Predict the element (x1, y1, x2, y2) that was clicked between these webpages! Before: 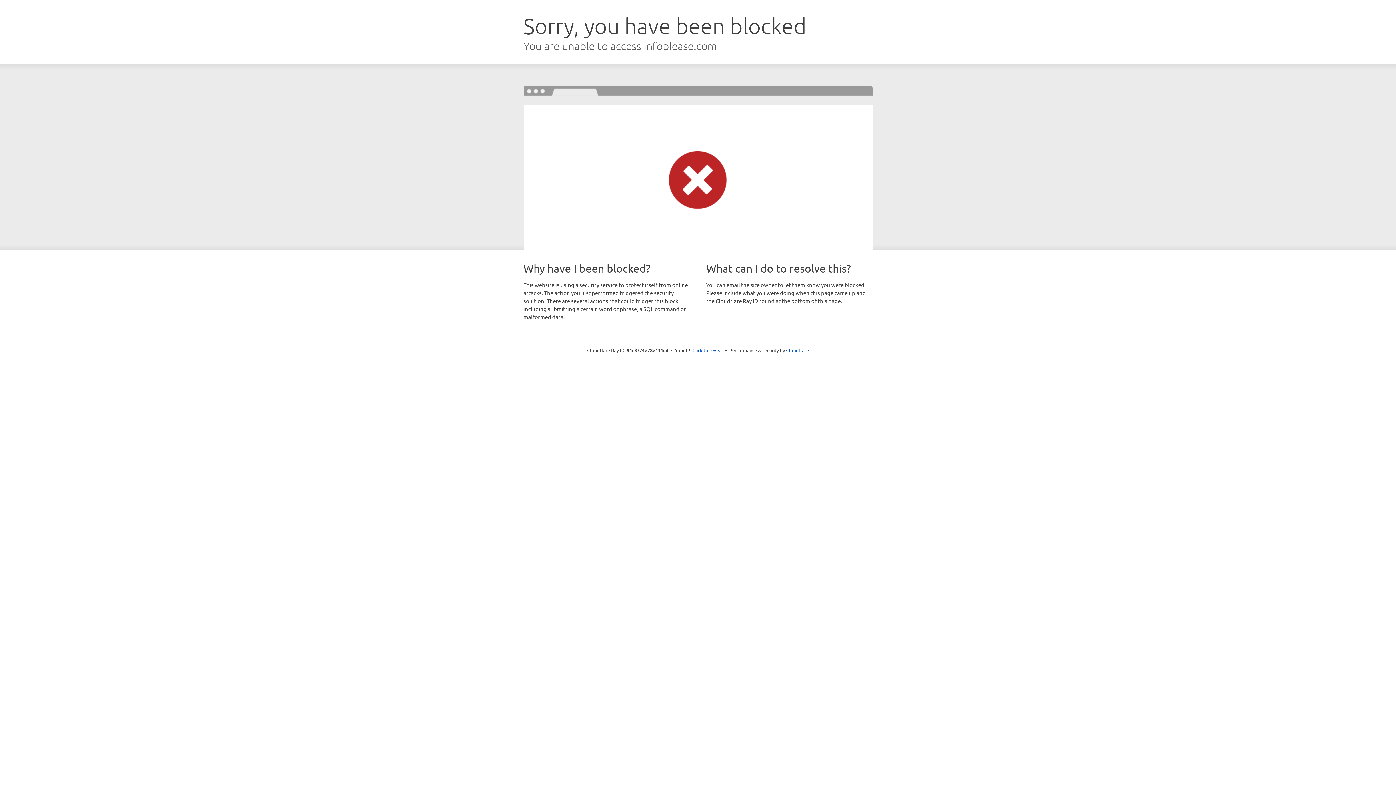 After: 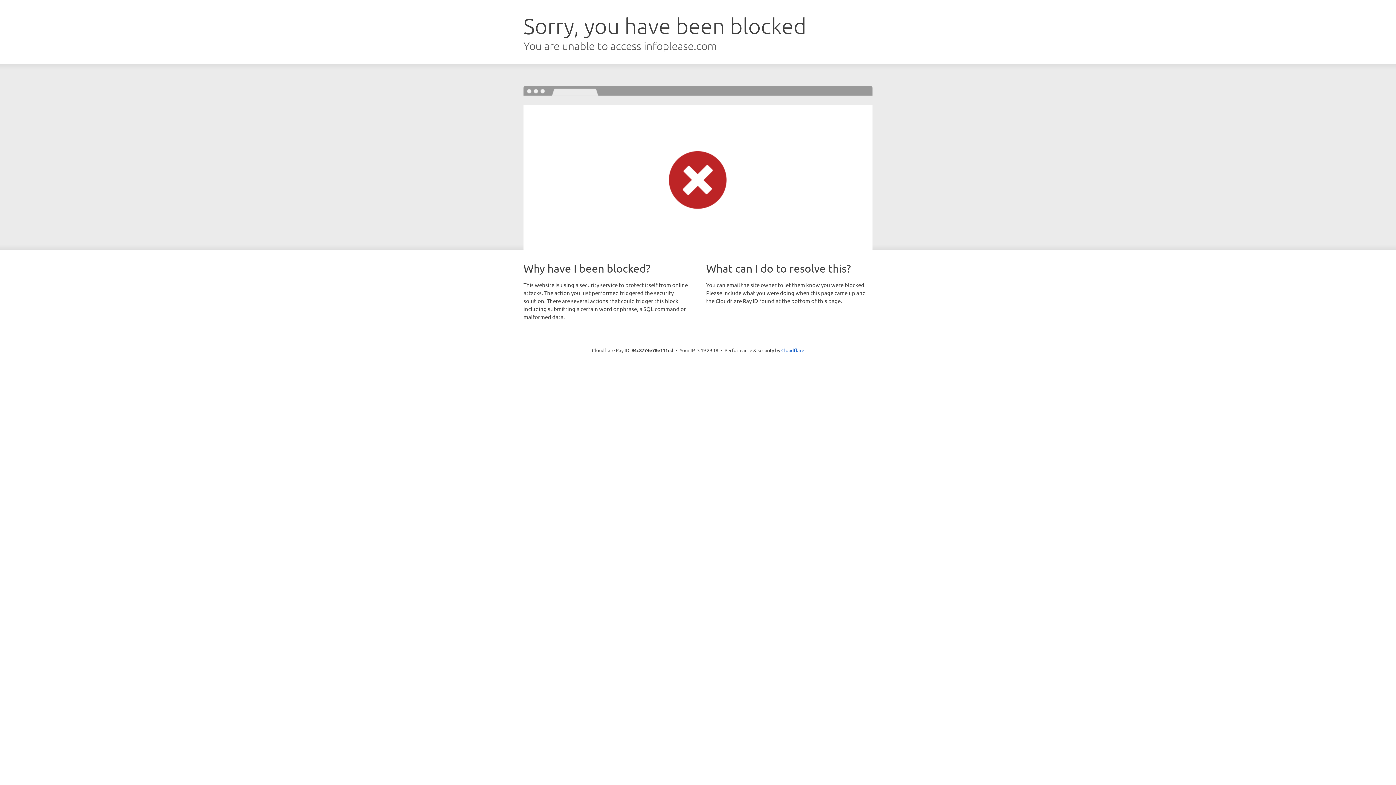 Action: label: Click to reveal bbox: (692, 346, 723, 353)